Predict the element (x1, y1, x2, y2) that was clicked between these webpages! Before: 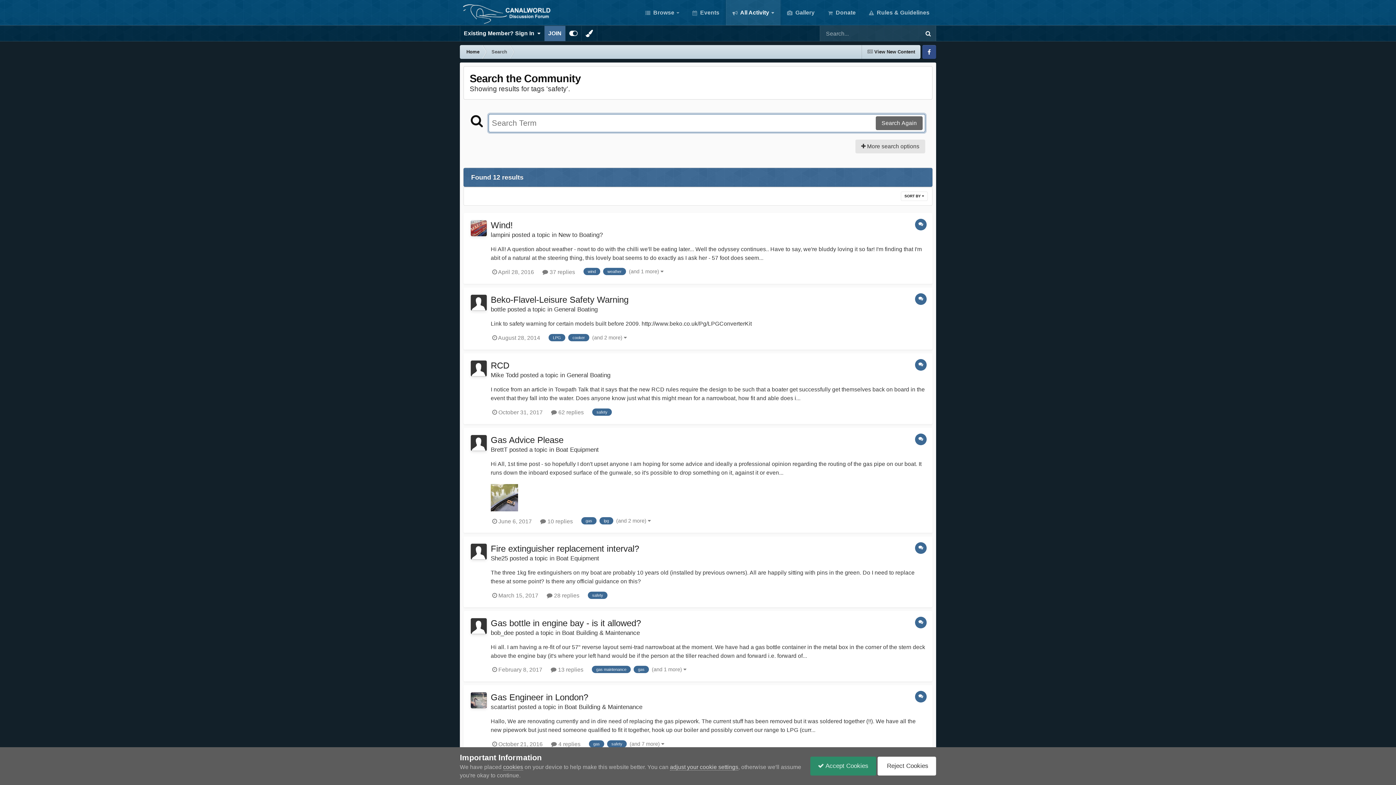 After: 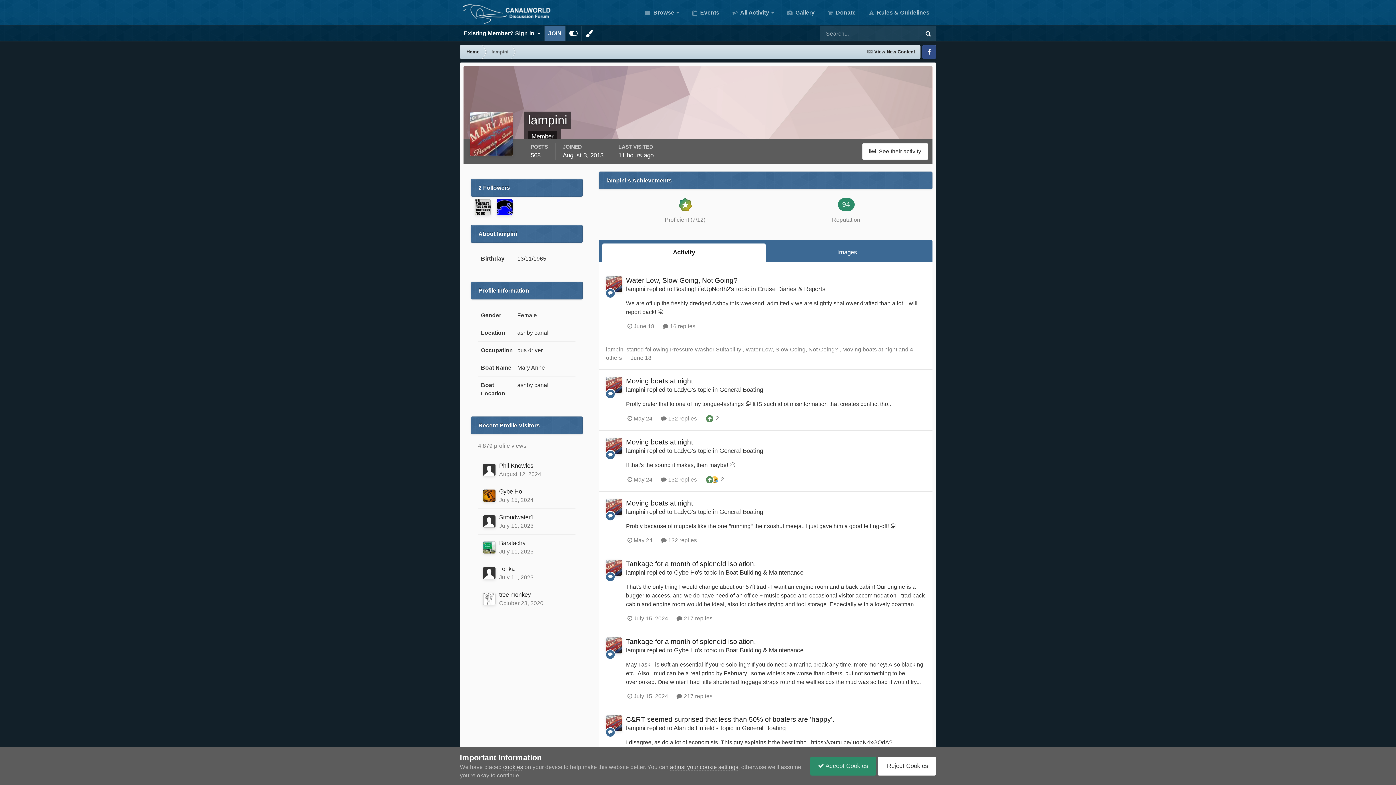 Action: bbox: (470, 220, 486, 236)